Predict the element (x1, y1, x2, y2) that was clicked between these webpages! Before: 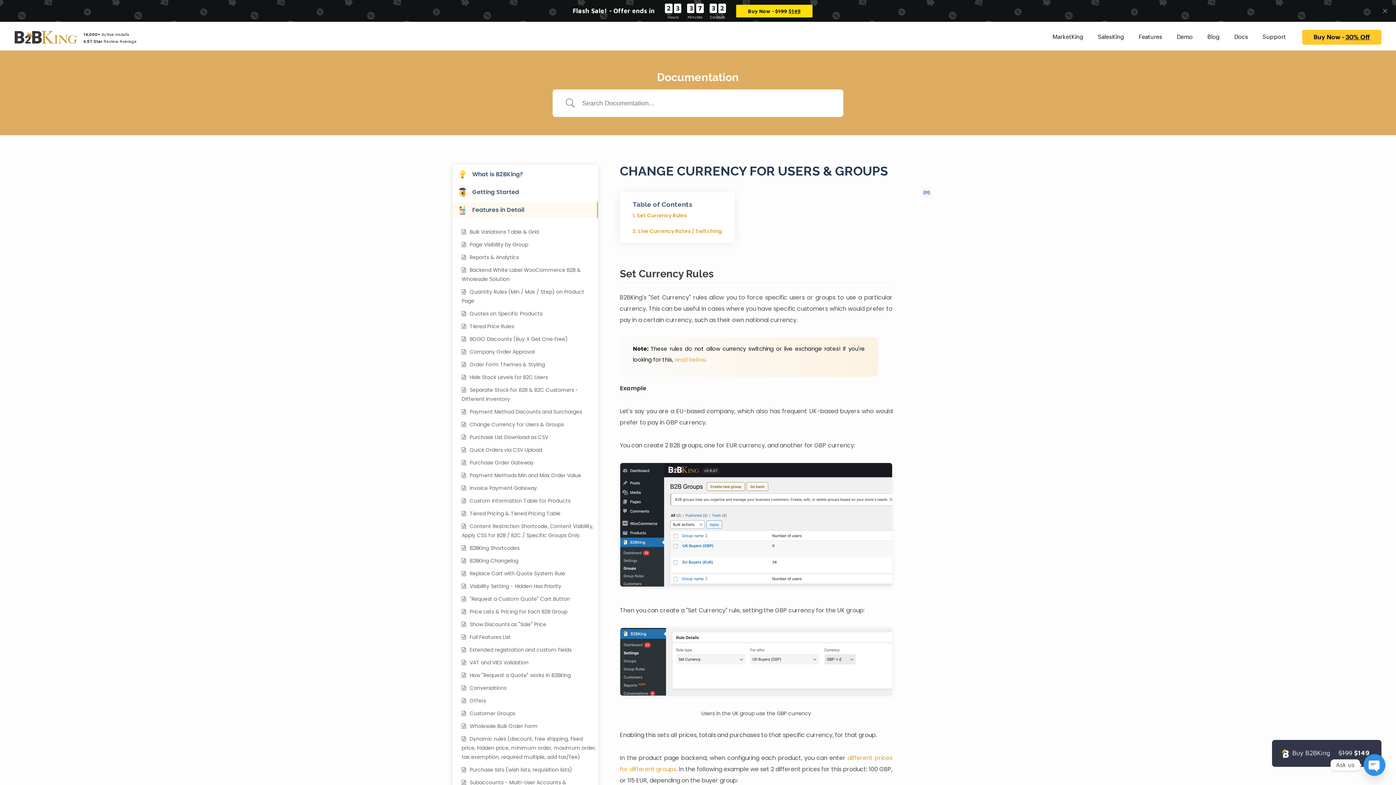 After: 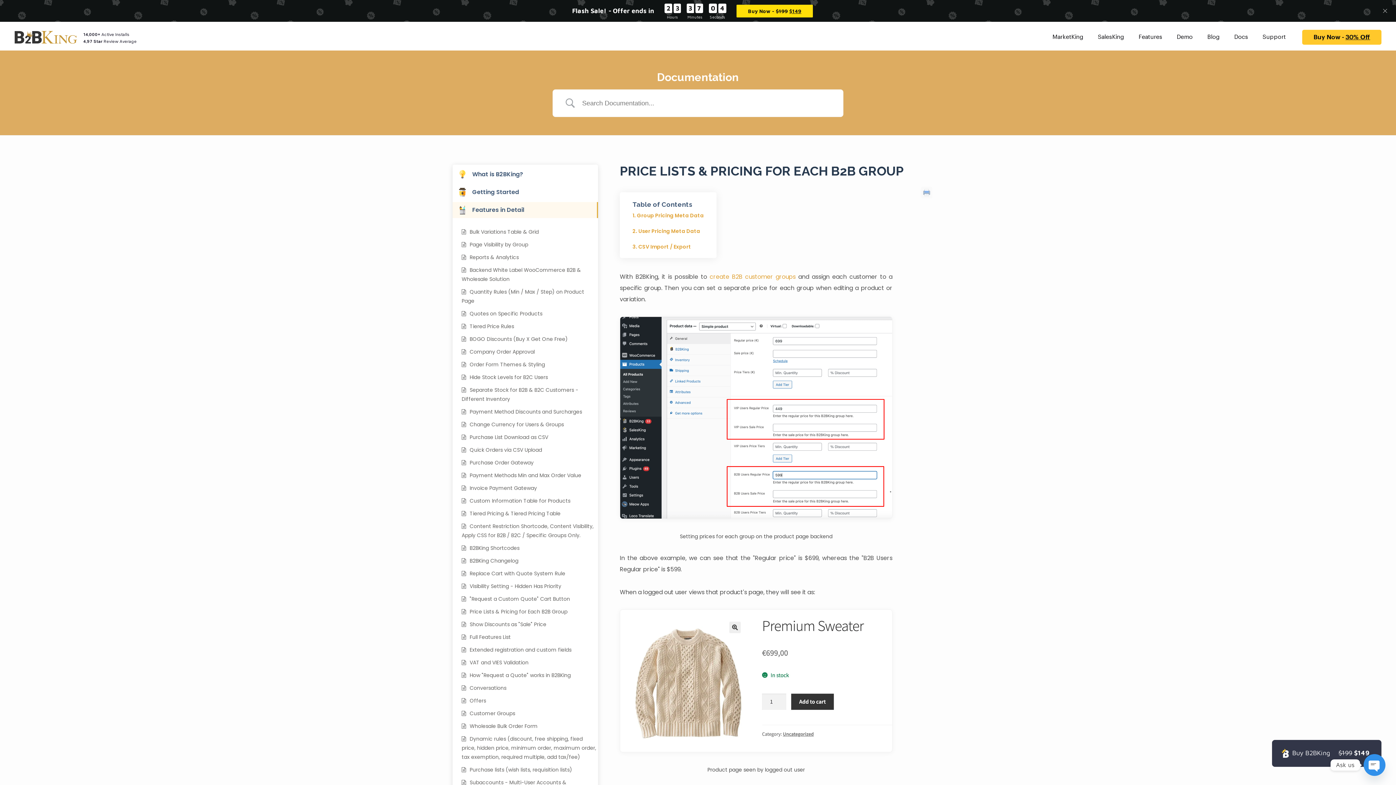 Action: label: Price Lists & Pricing for Each B2B Group bbox: (469, 608, 567, 615)